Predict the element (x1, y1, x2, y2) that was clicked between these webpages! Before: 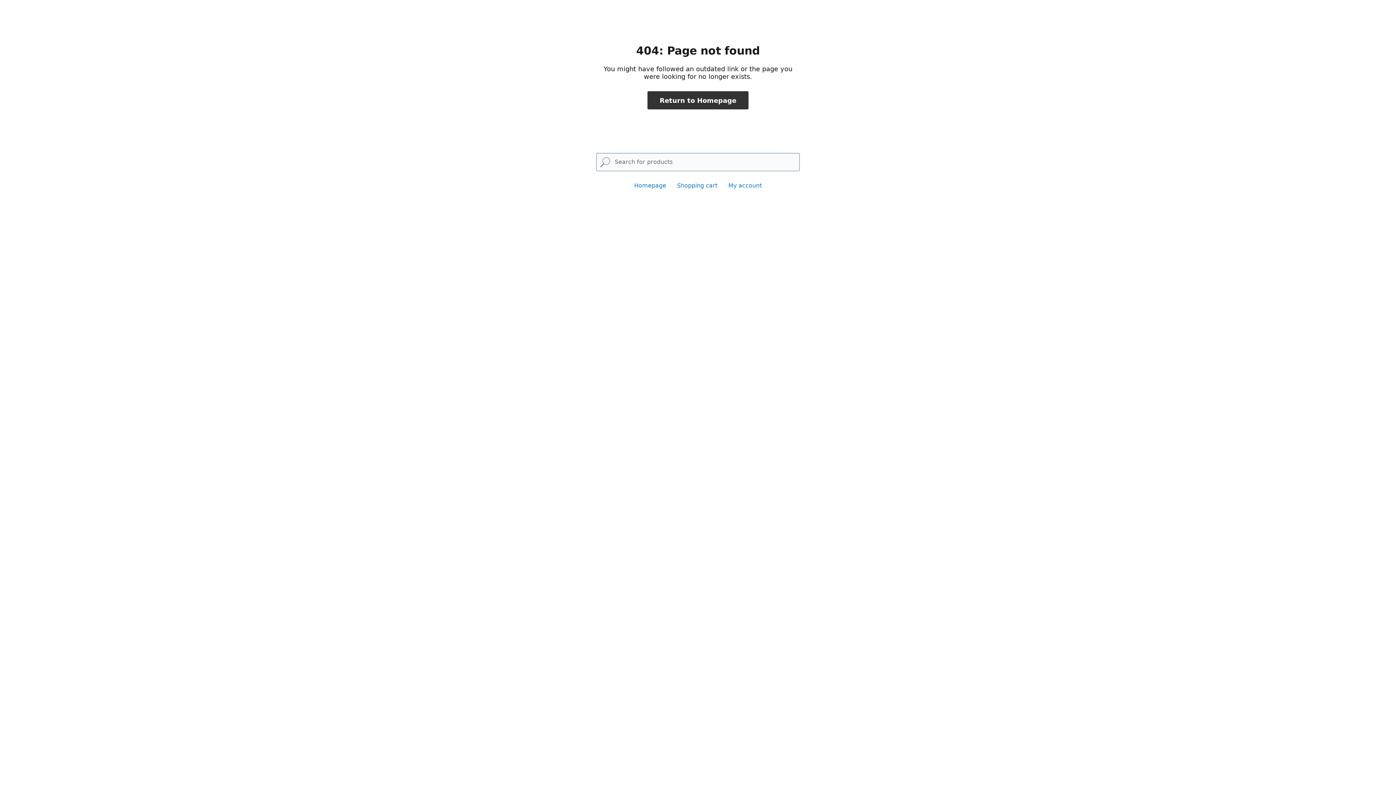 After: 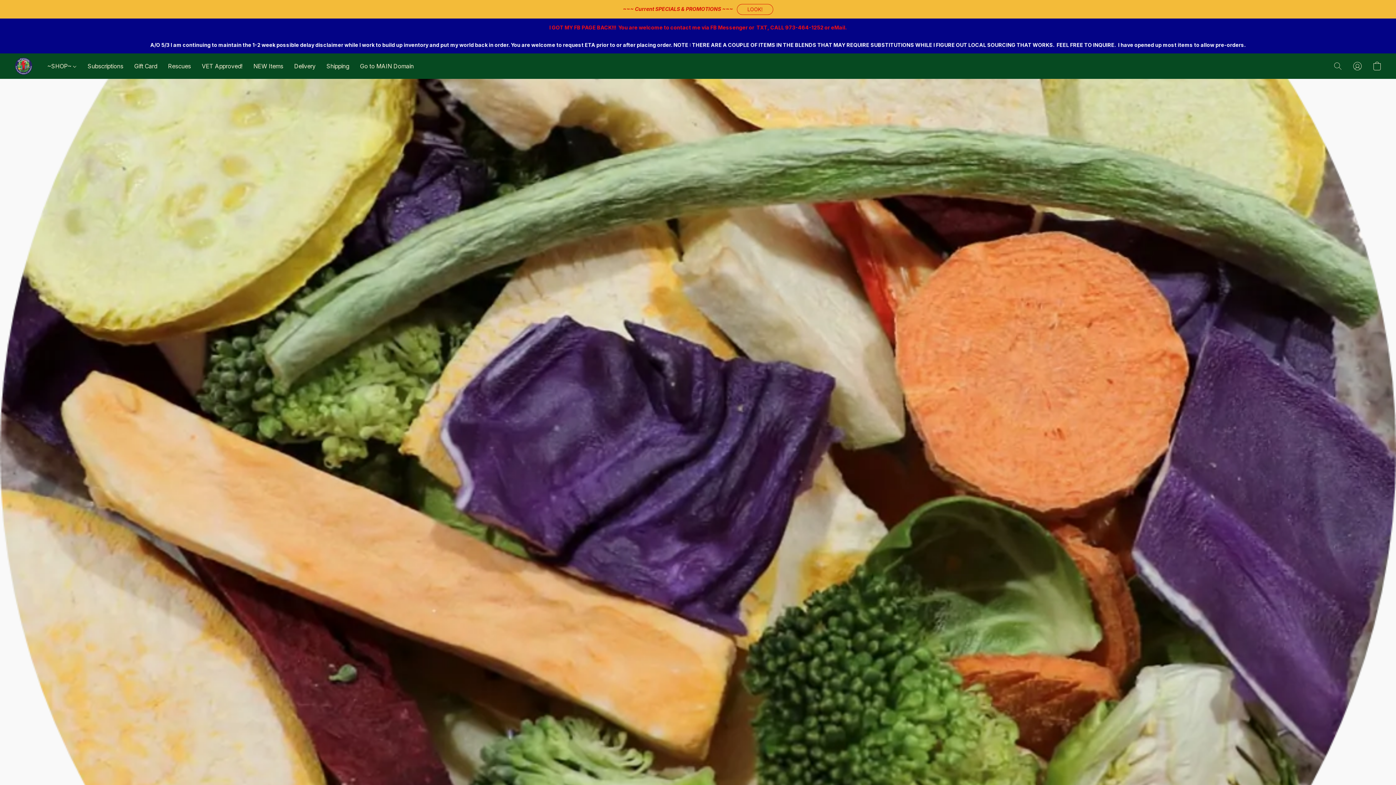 Action: bbox: (647, 91, 748, 109) label: Return to Homepage